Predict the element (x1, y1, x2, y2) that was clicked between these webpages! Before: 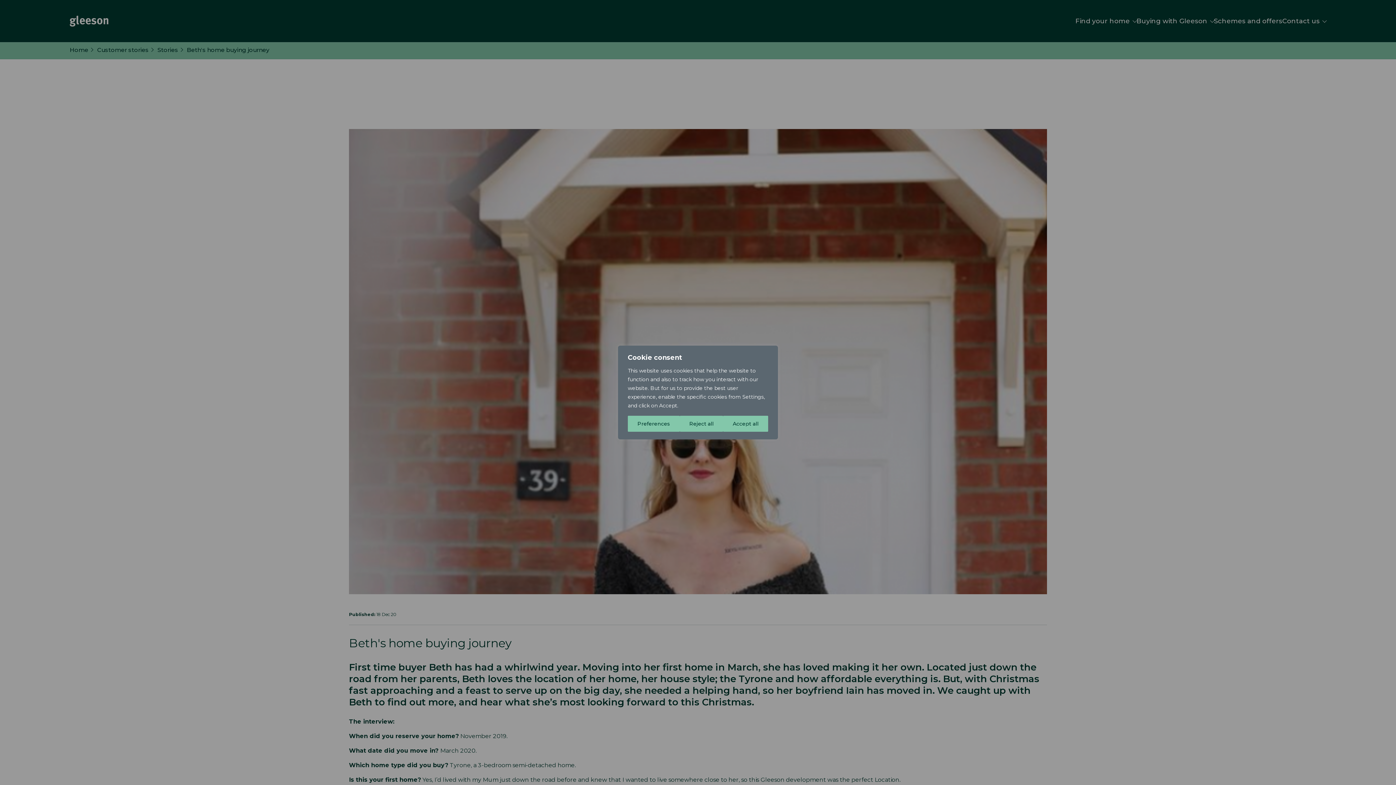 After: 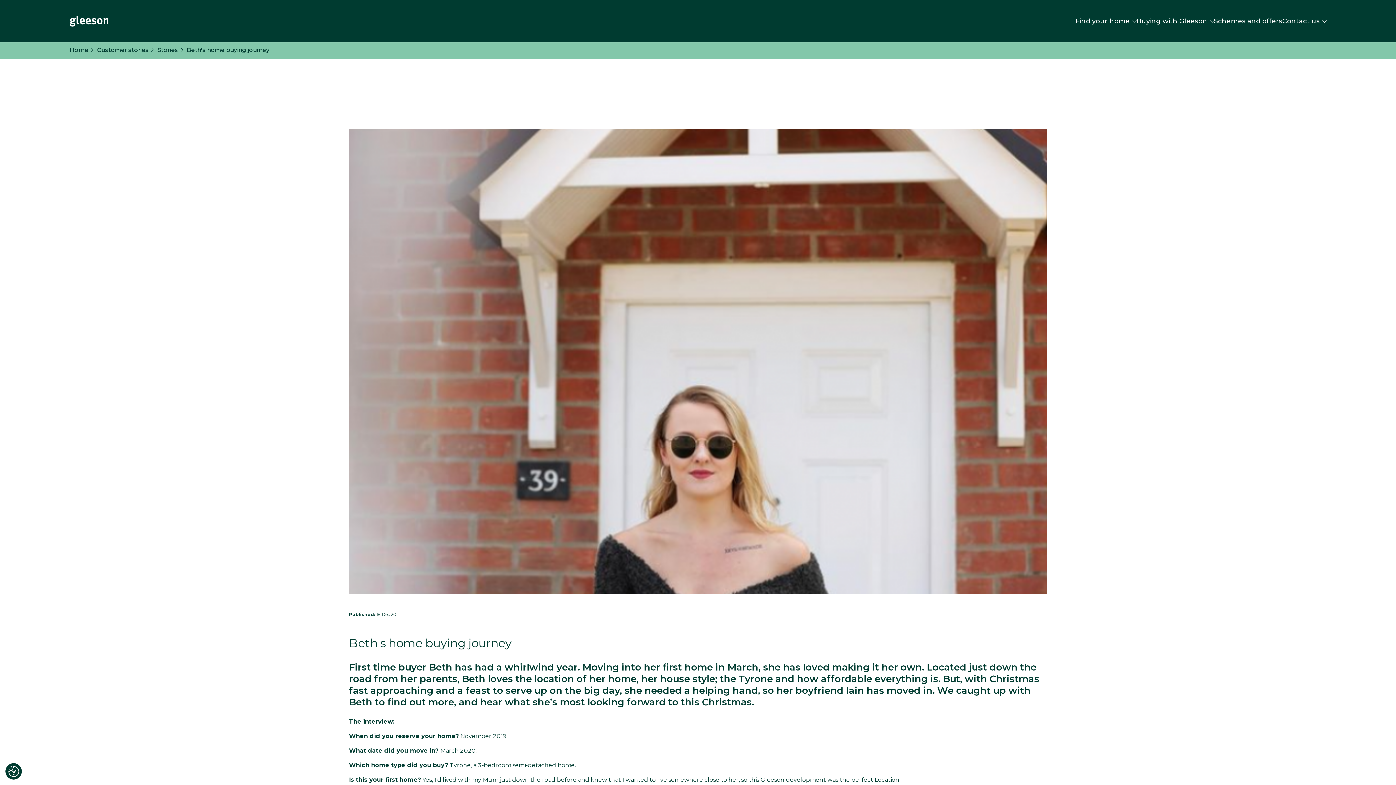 Action: label: Reject all bbox: (679, 416, 723, 432)